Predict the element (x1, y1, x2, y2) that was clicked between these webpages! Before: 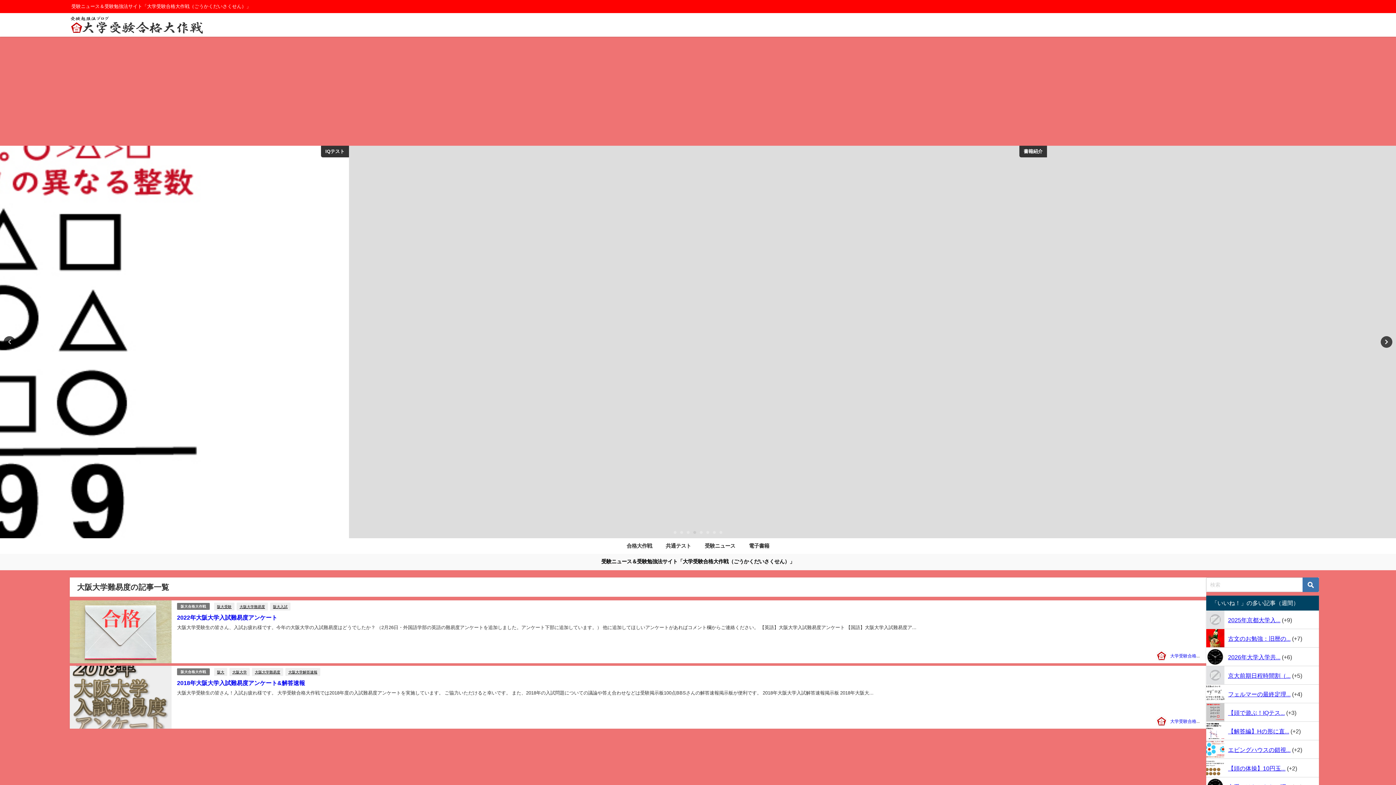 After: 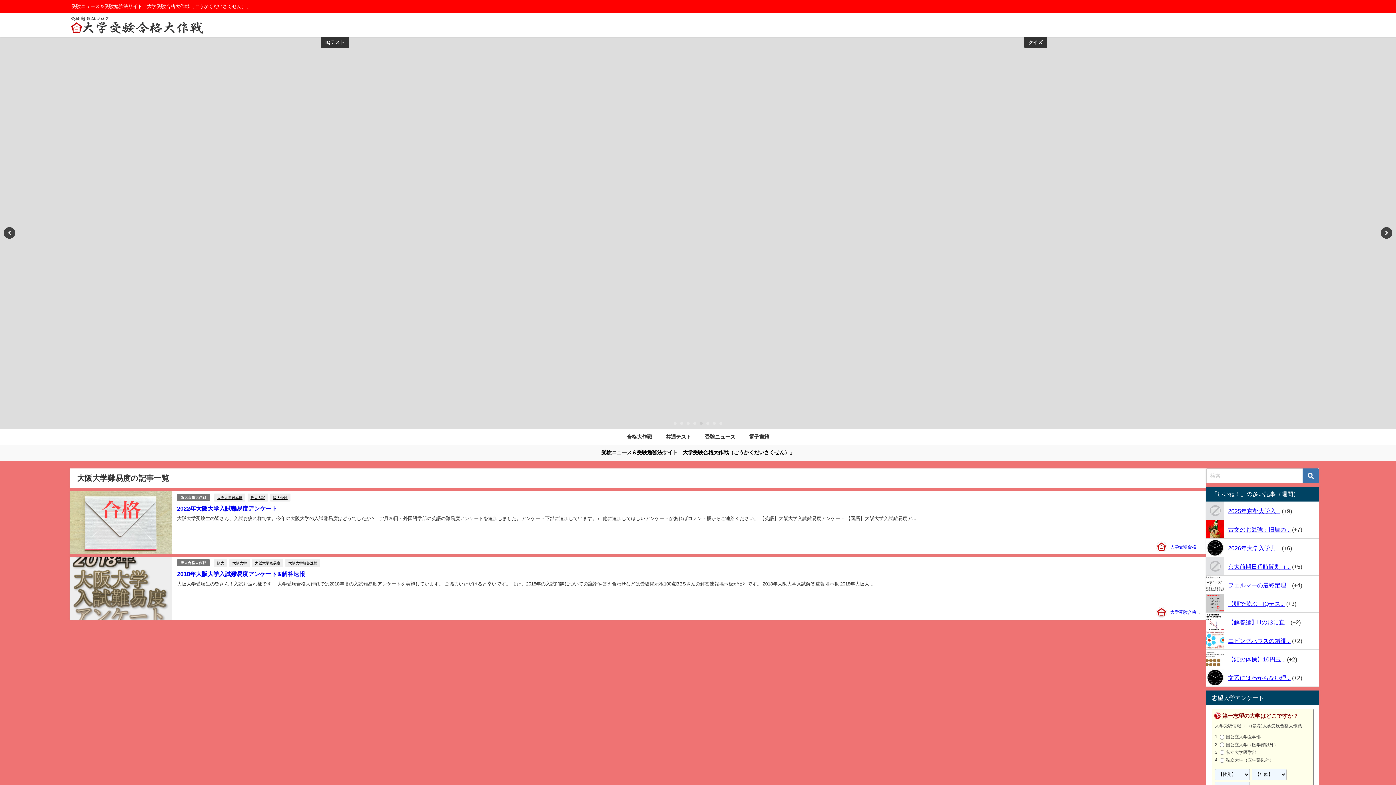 Action: bbox: (236, 602, 268, 610) label: 大阪大学難易度